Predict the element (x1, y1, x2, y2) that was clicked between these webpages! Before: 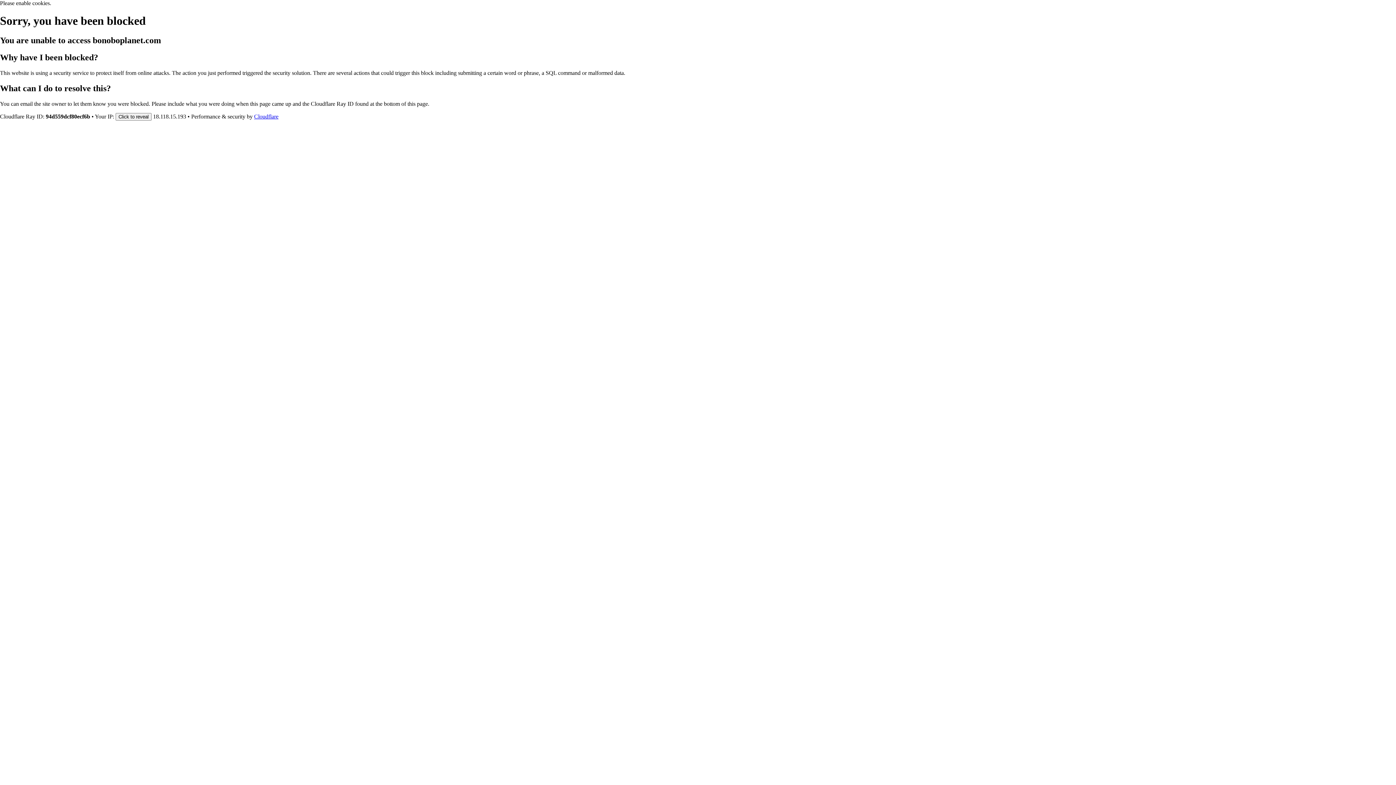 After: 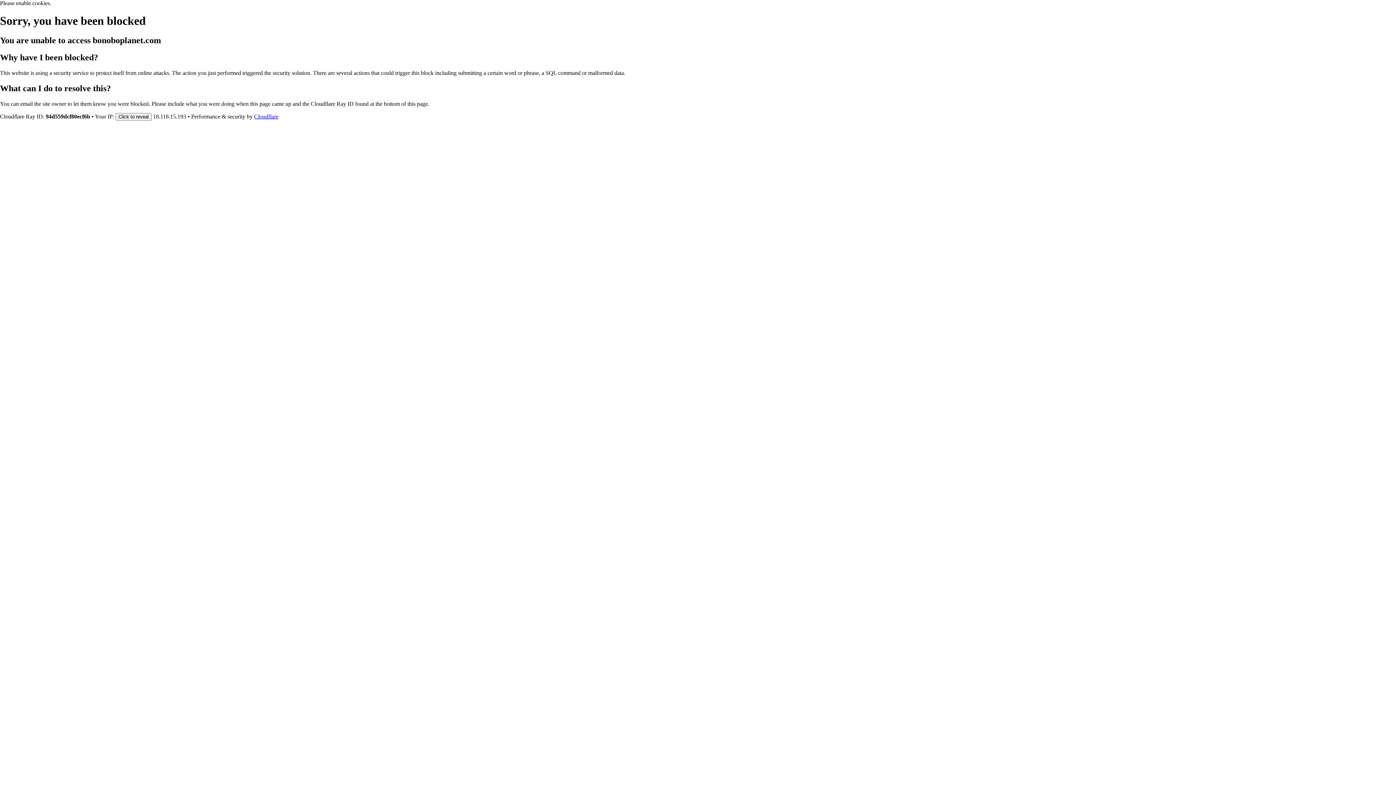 Action: bbox: (254, 113, 278, 119) label: Cloudflare